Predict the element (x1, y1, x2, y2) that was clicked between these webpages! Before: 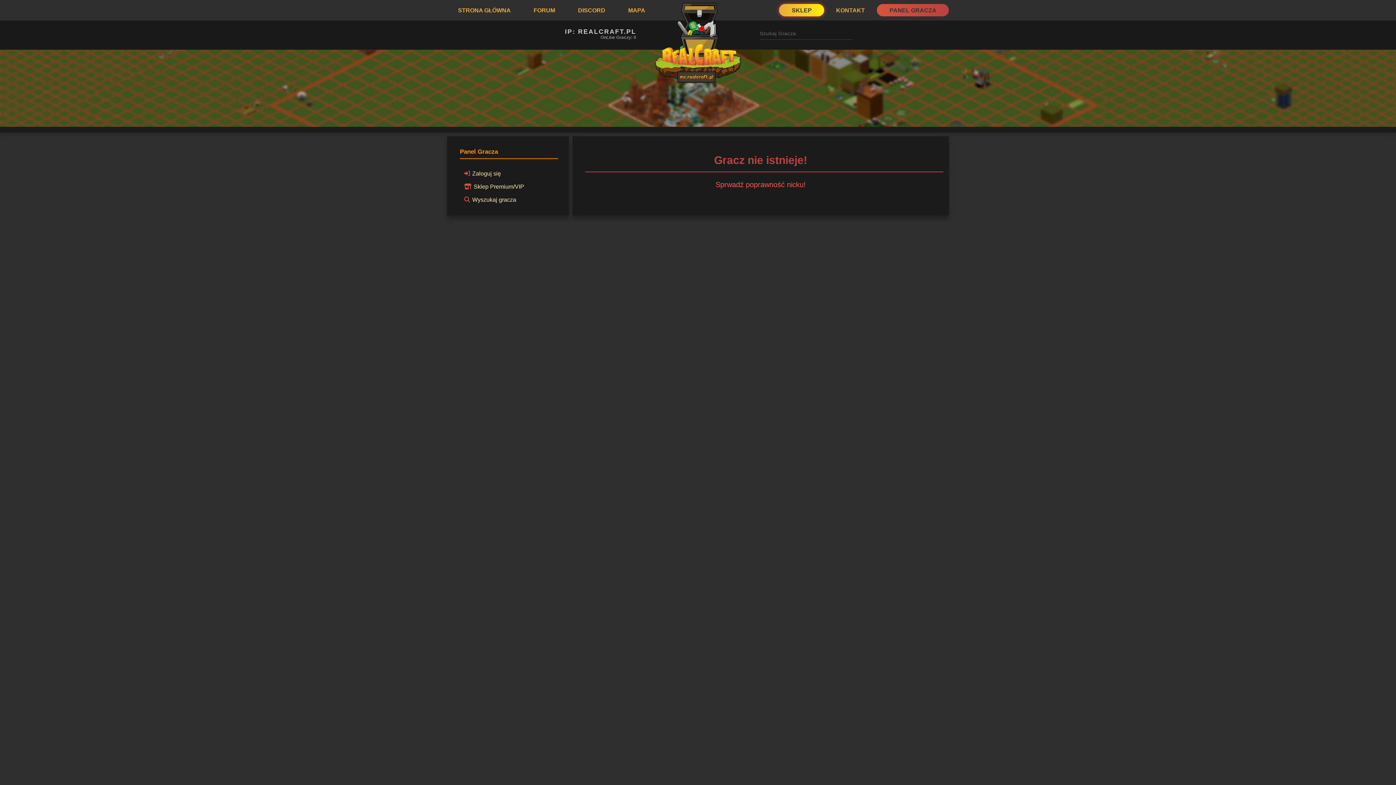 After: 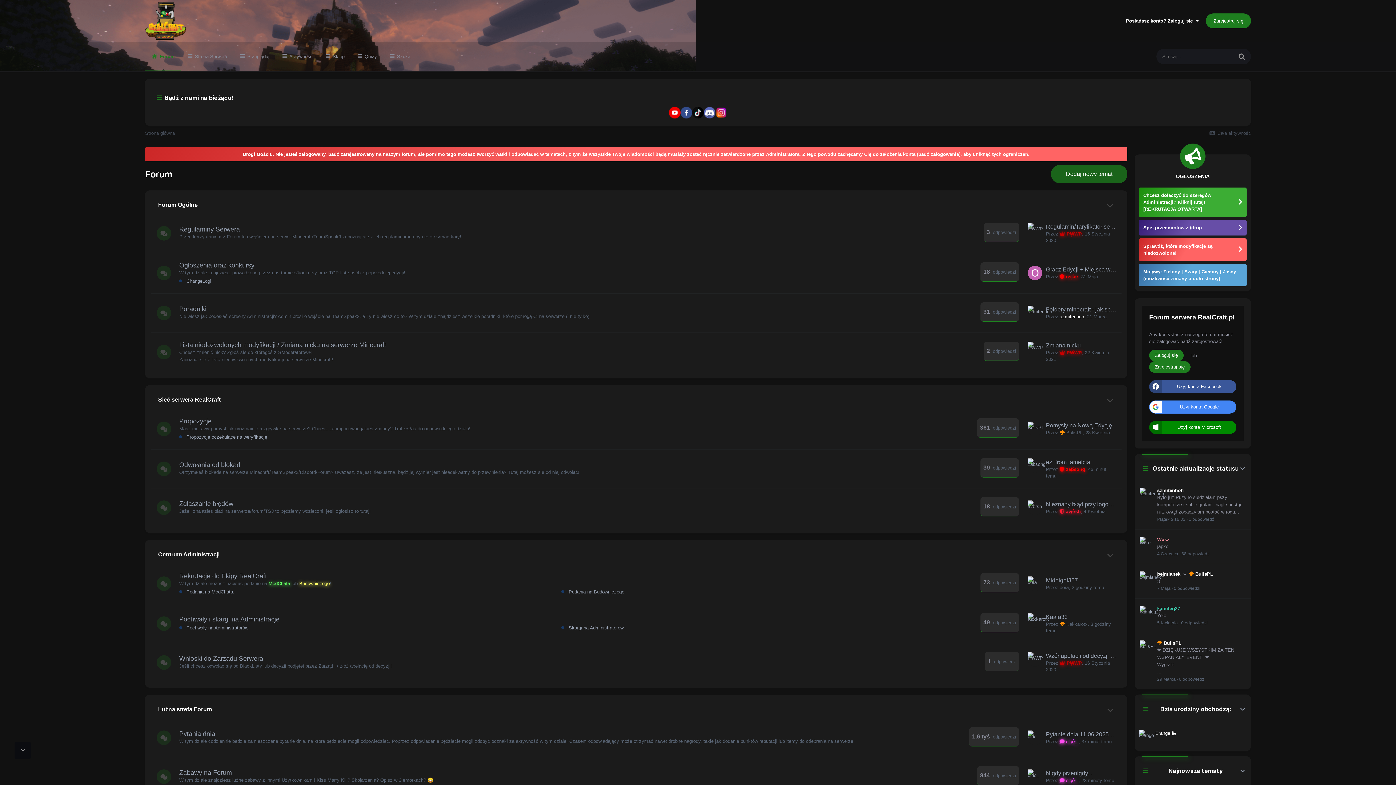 Action: bbox: (522, 0, 566, 20) label: FORUM